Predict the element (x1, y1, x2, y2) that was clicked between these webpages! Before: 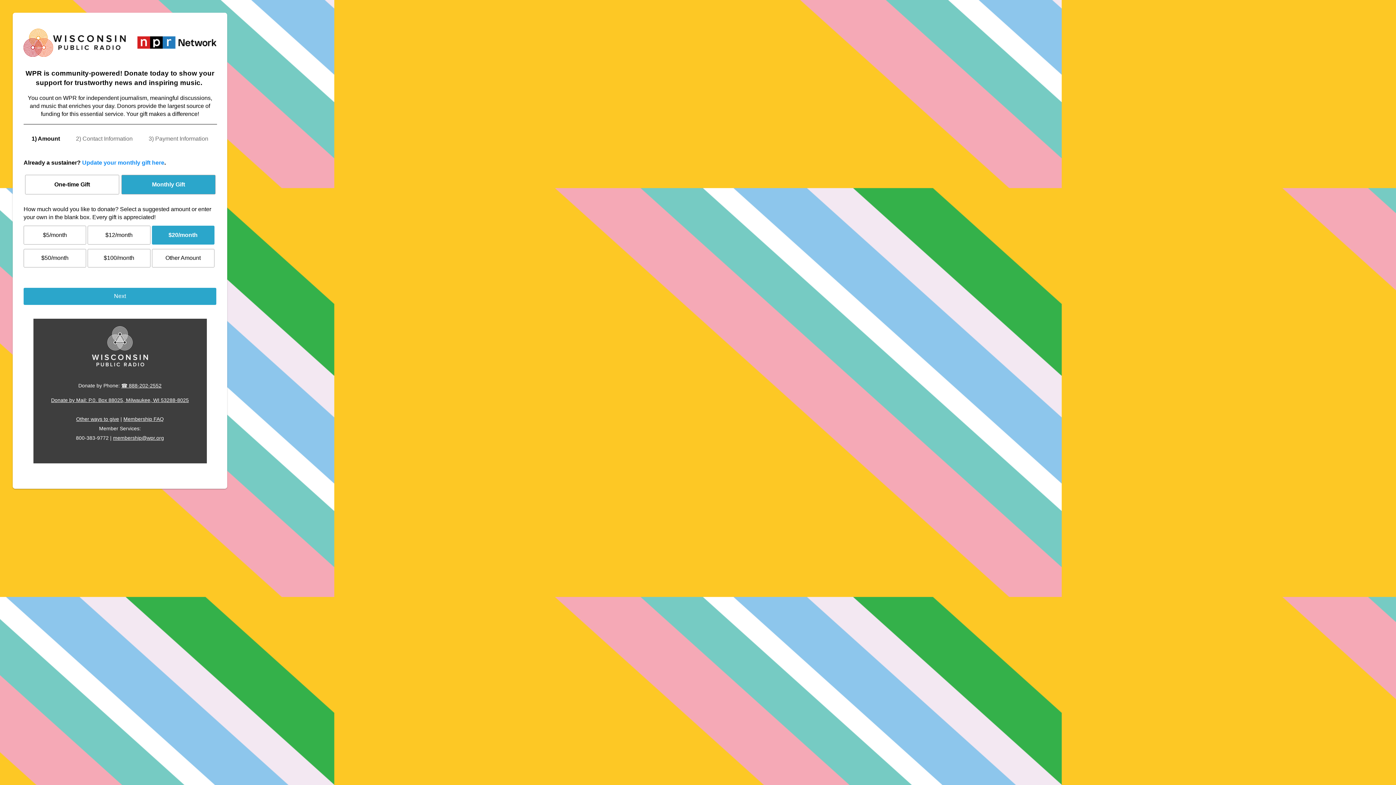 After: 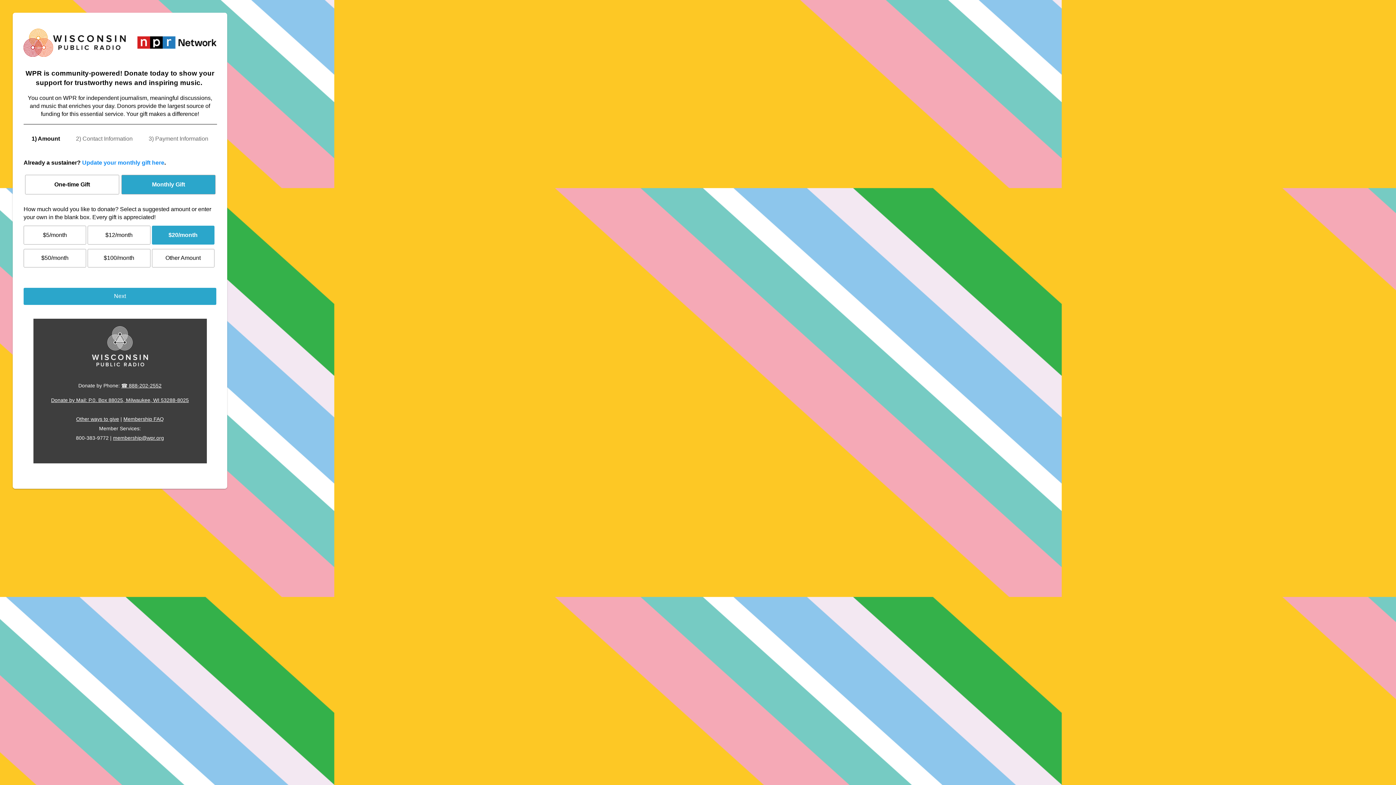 Action: bbox: (121, 382, 161, 388) label: ☎ 888-202-2552